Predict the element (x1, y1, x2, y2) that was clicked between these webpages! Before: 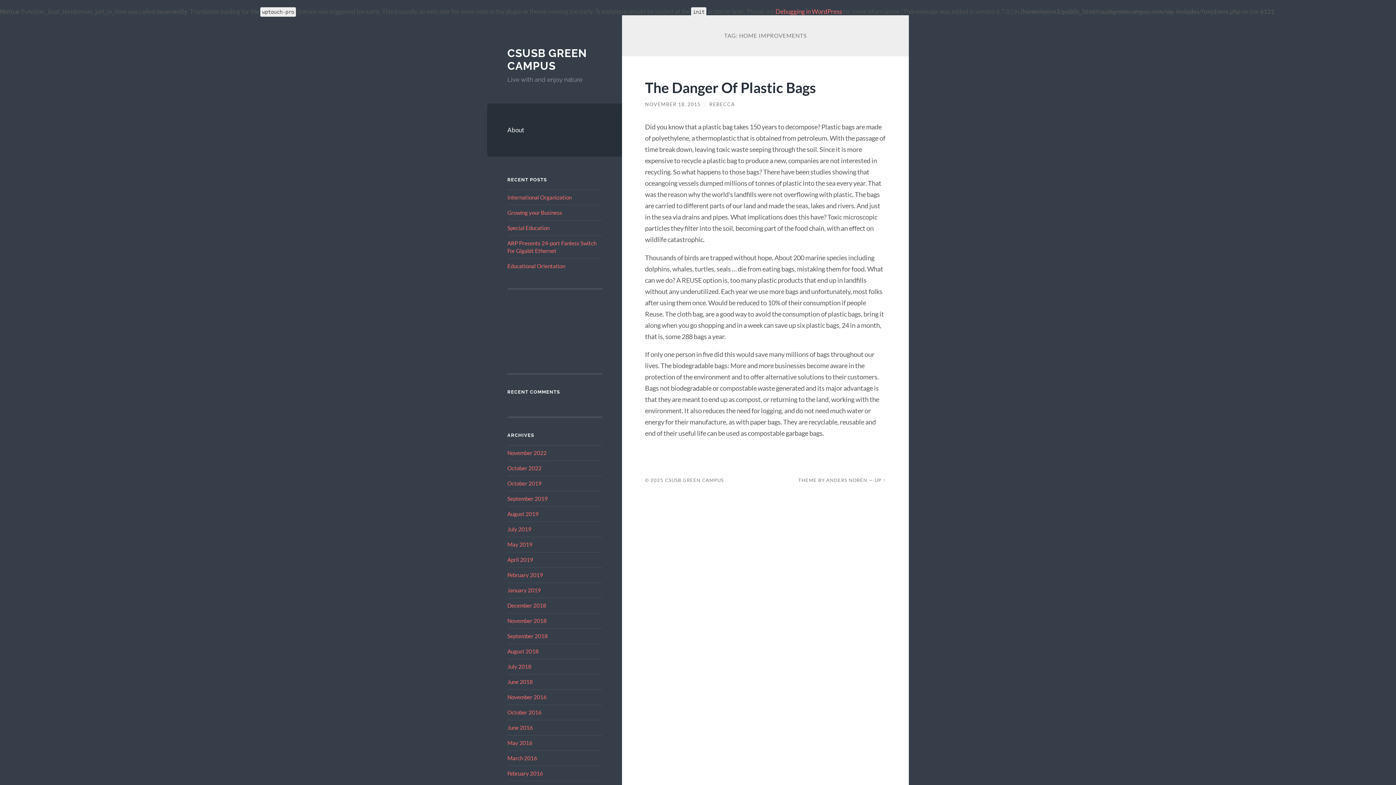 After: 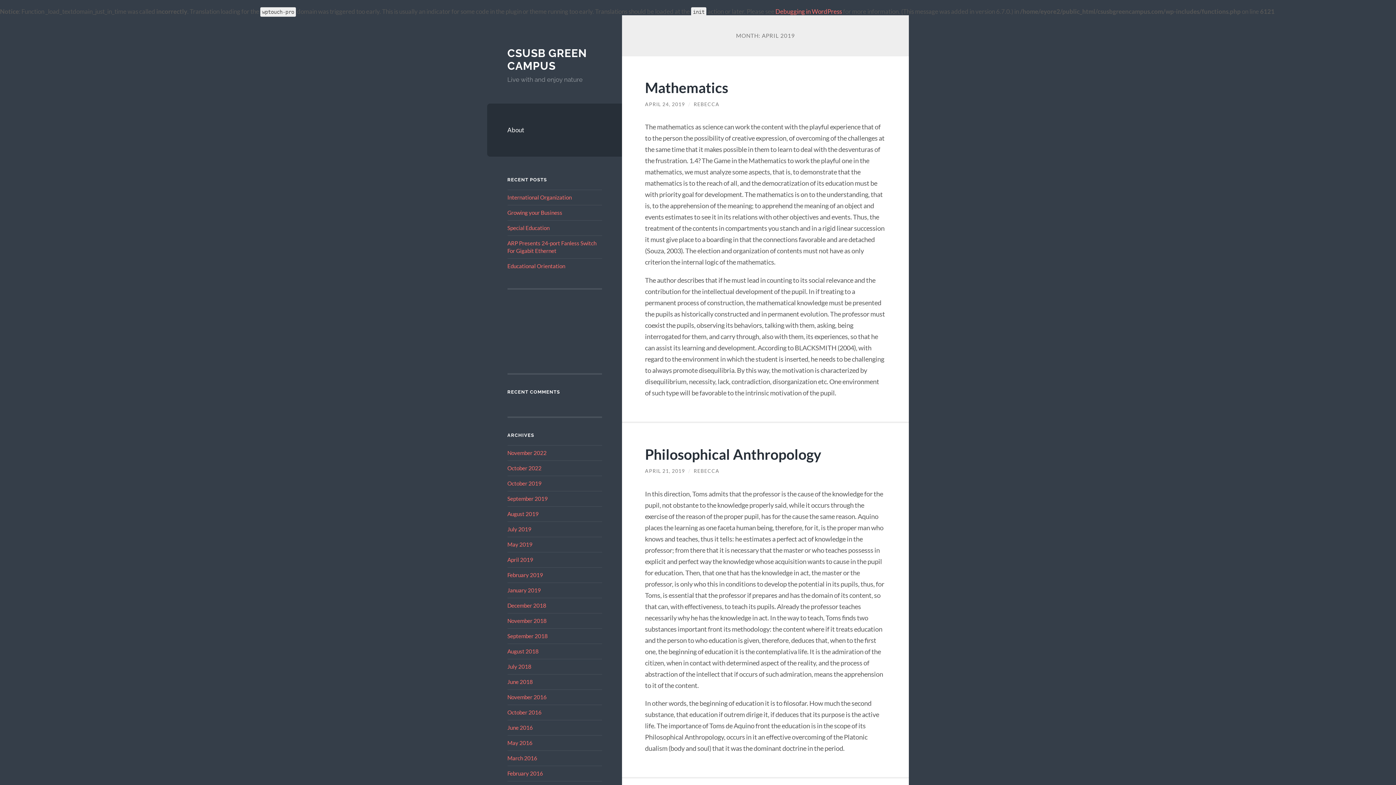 Action: label: April 2019 bbox: (507, 556, 533, 563)